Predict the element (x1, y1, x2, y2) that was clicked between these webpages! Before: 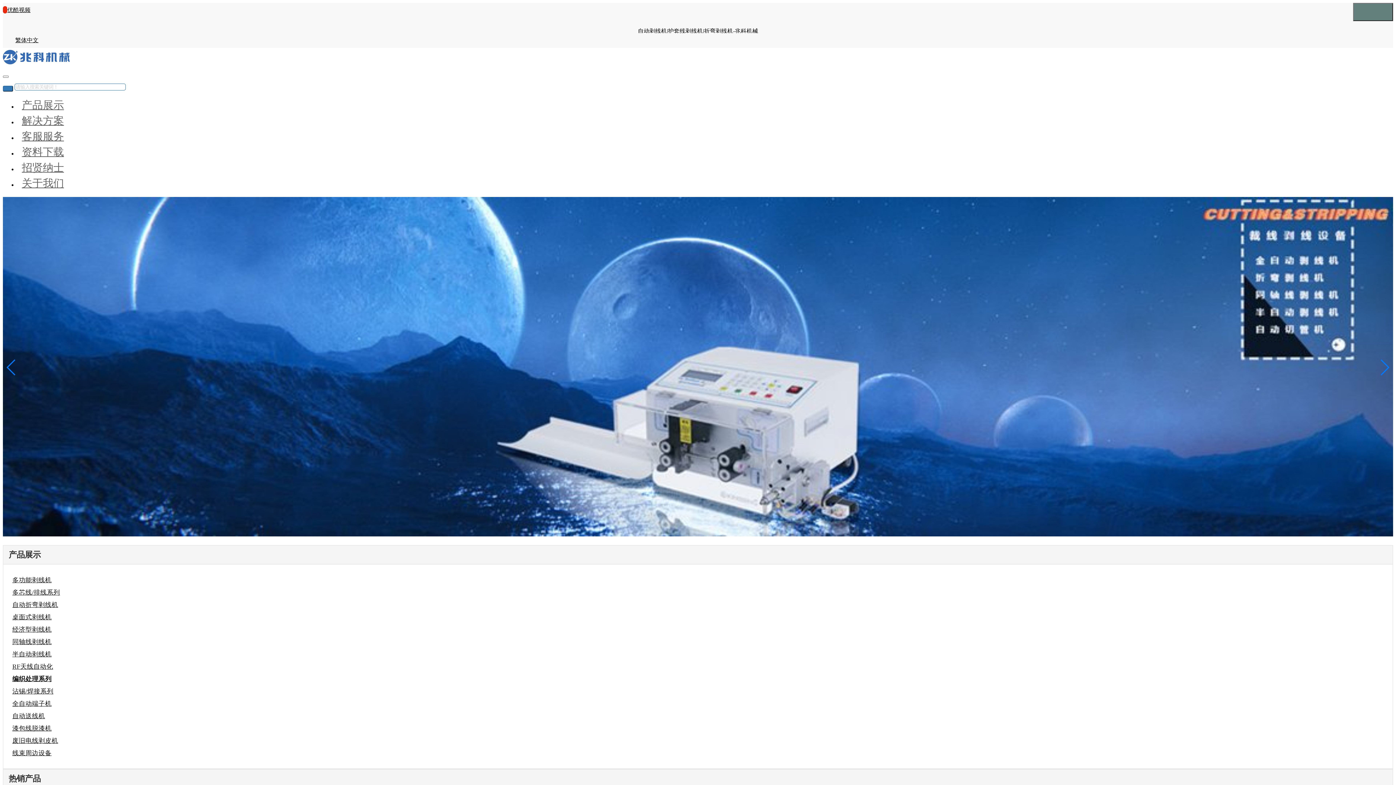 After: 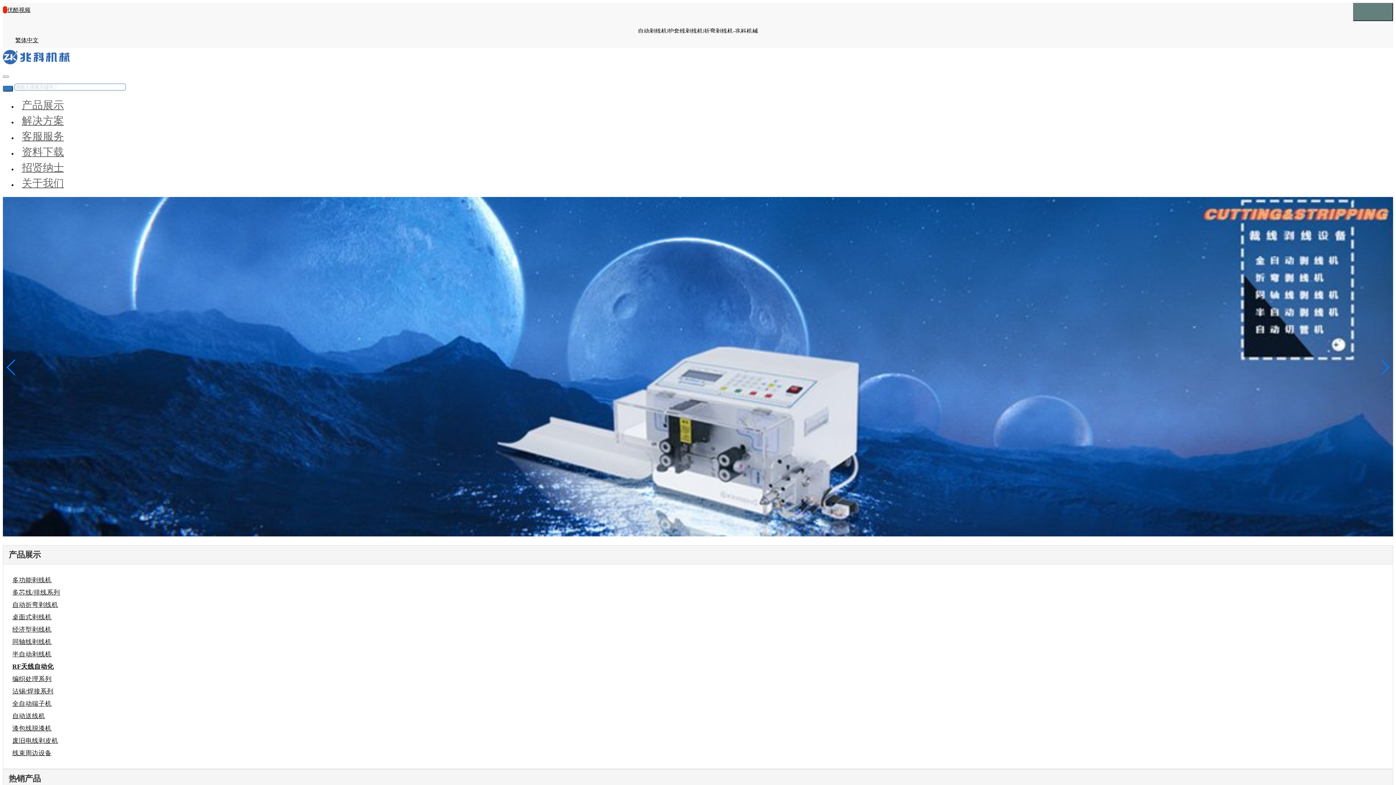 Action: bbox: (12, 663, 53, 670) label: RF天线自动化